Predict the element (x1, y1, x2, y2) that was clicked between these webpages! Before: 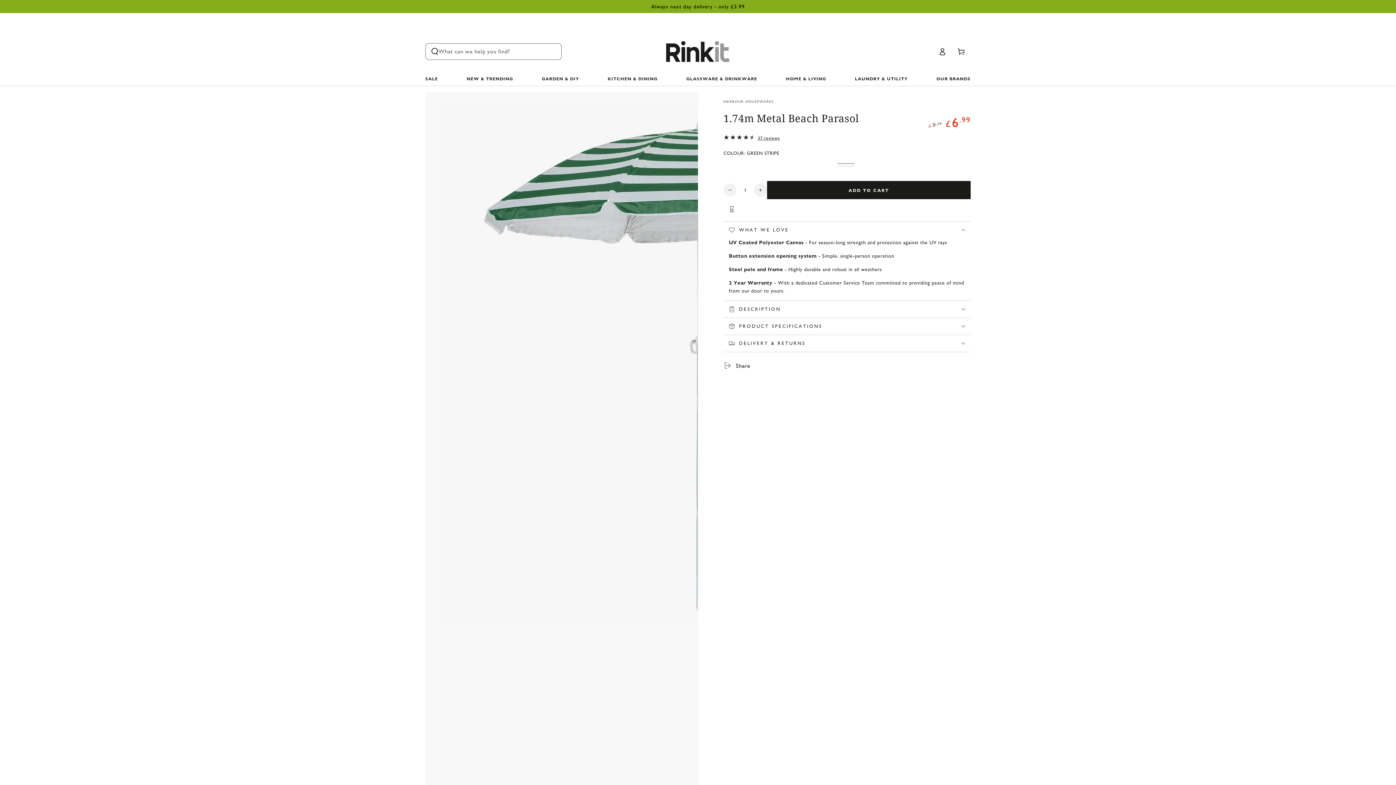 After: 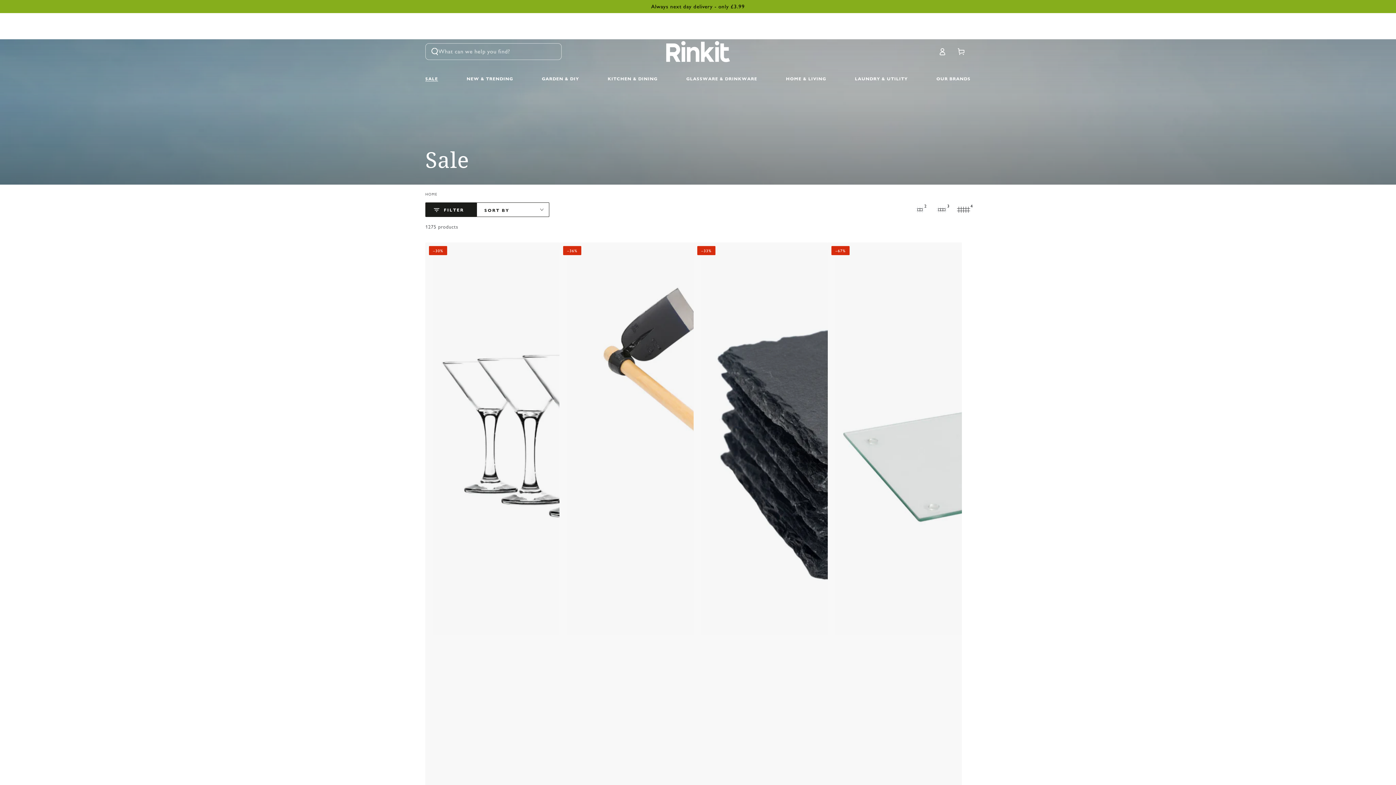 Action: label: SALE bbox: (425, 71, 443, 85)